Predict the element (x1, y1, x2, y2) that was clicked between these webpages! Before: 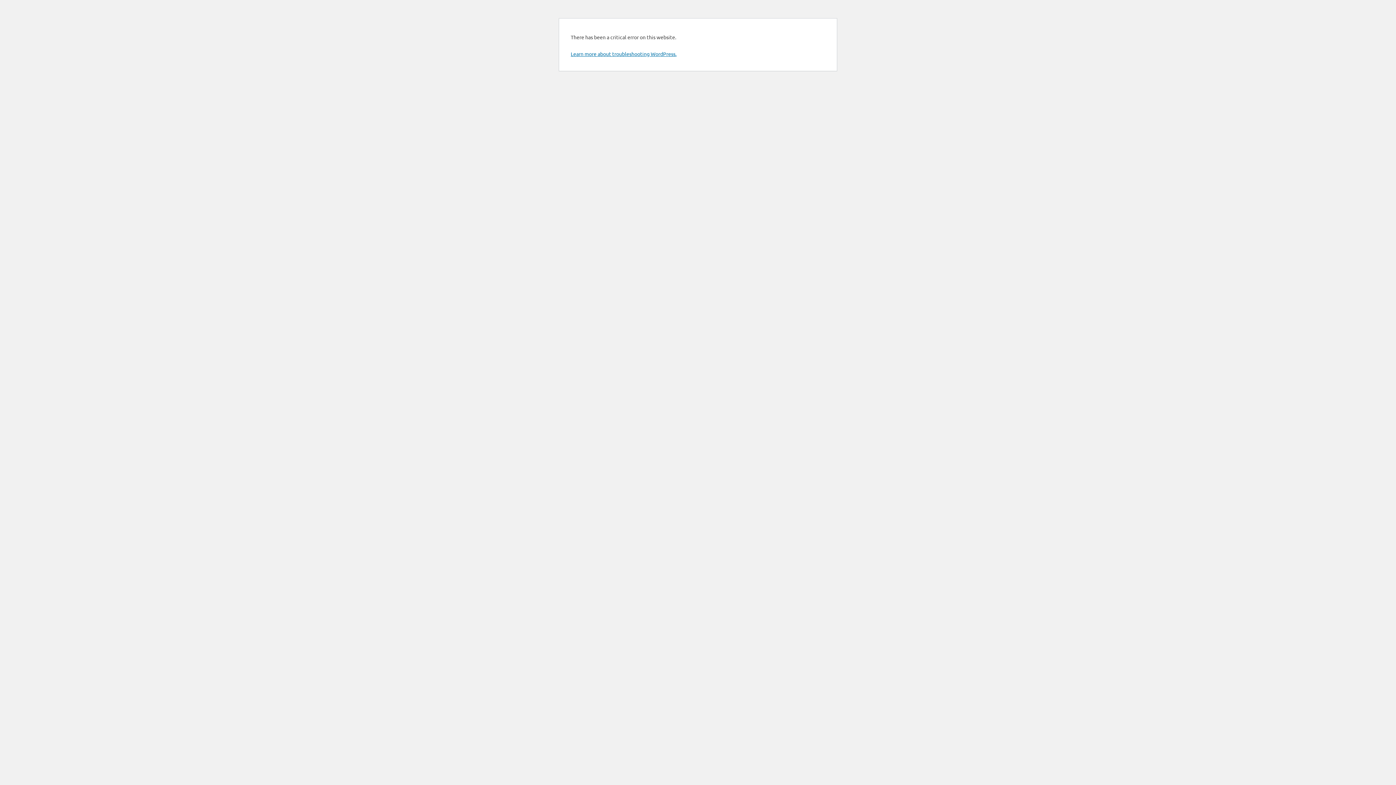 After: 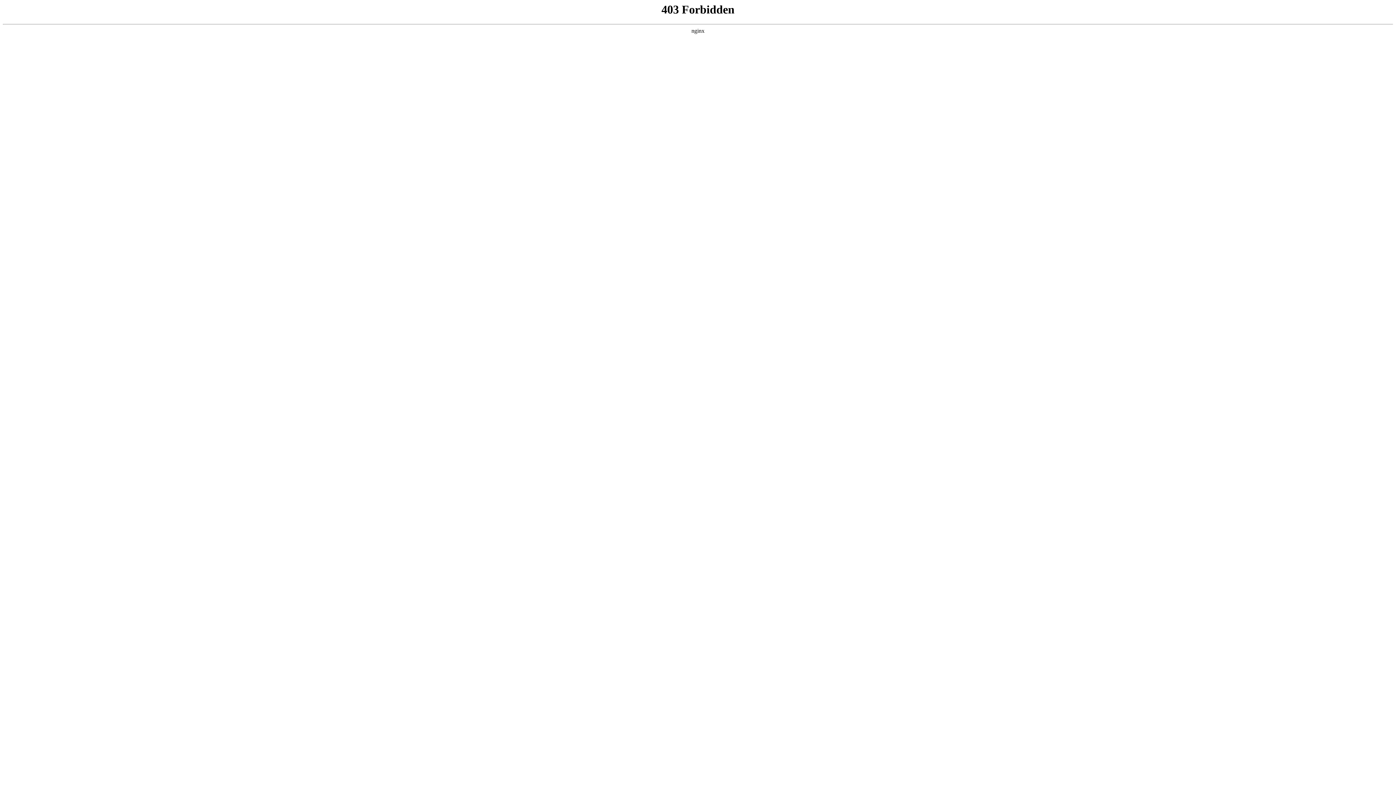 Action: label: Learn more about troubleshooting WordPress. bbox: (570, 50, 676, 57)